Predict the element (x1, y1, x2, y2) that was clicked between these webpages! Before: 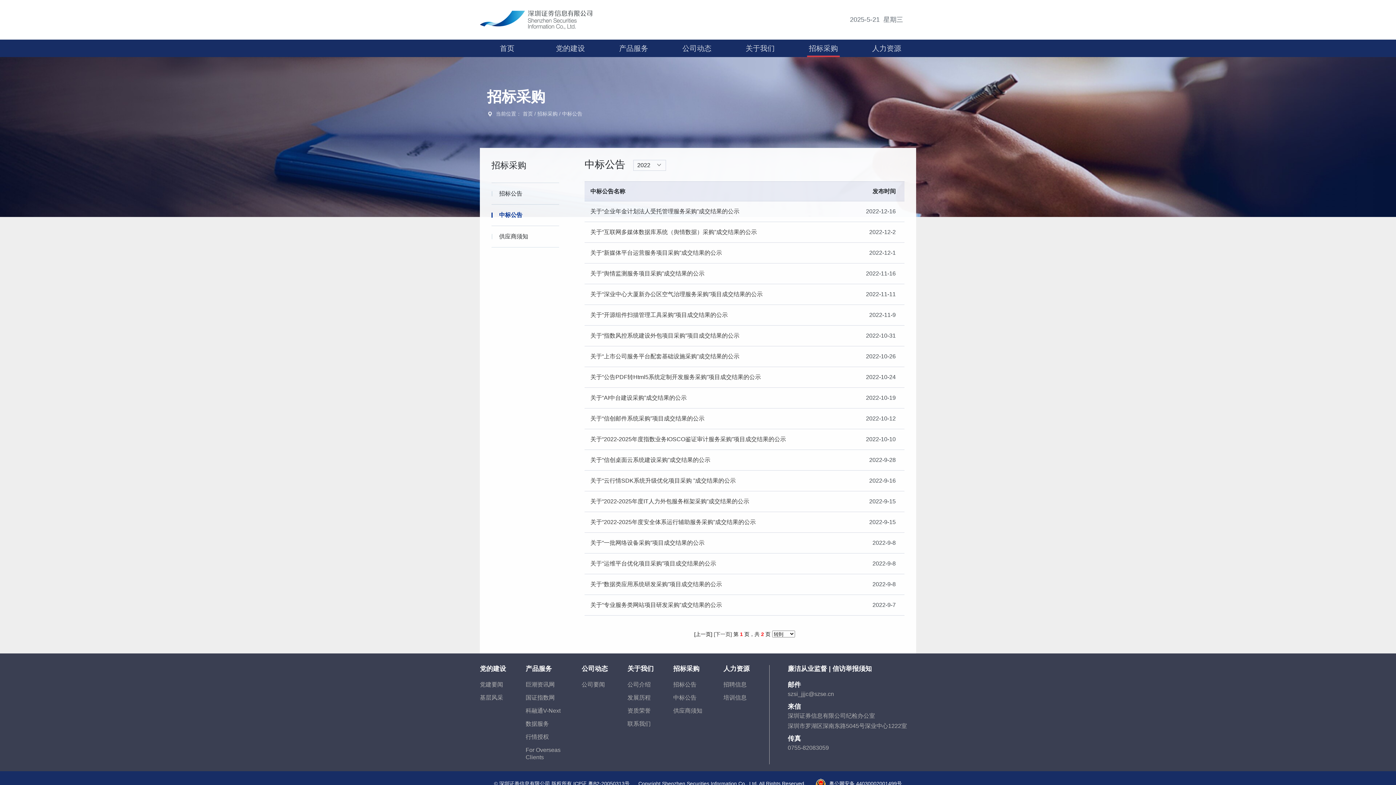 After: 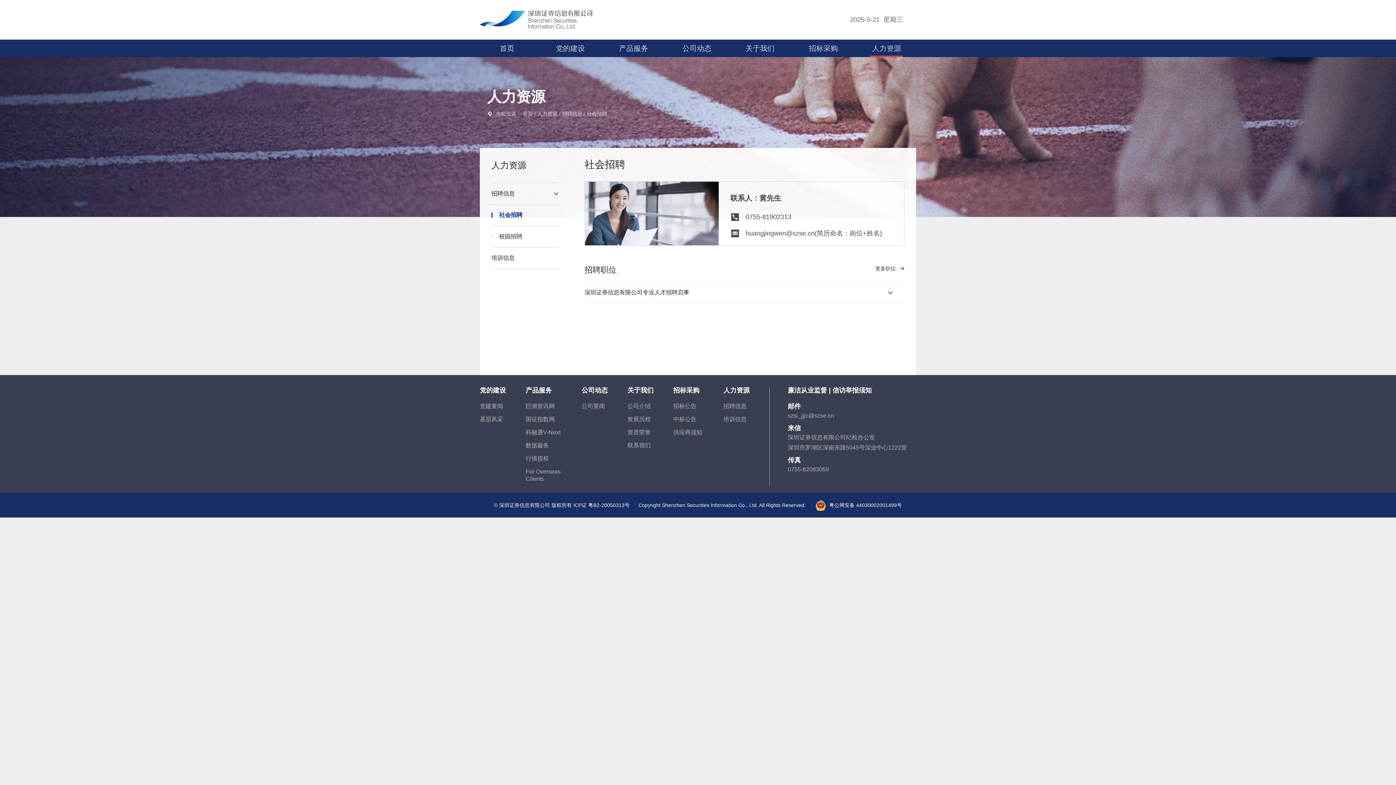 Action: label: 人力资源 bbox: (865, 39, 908, 57)